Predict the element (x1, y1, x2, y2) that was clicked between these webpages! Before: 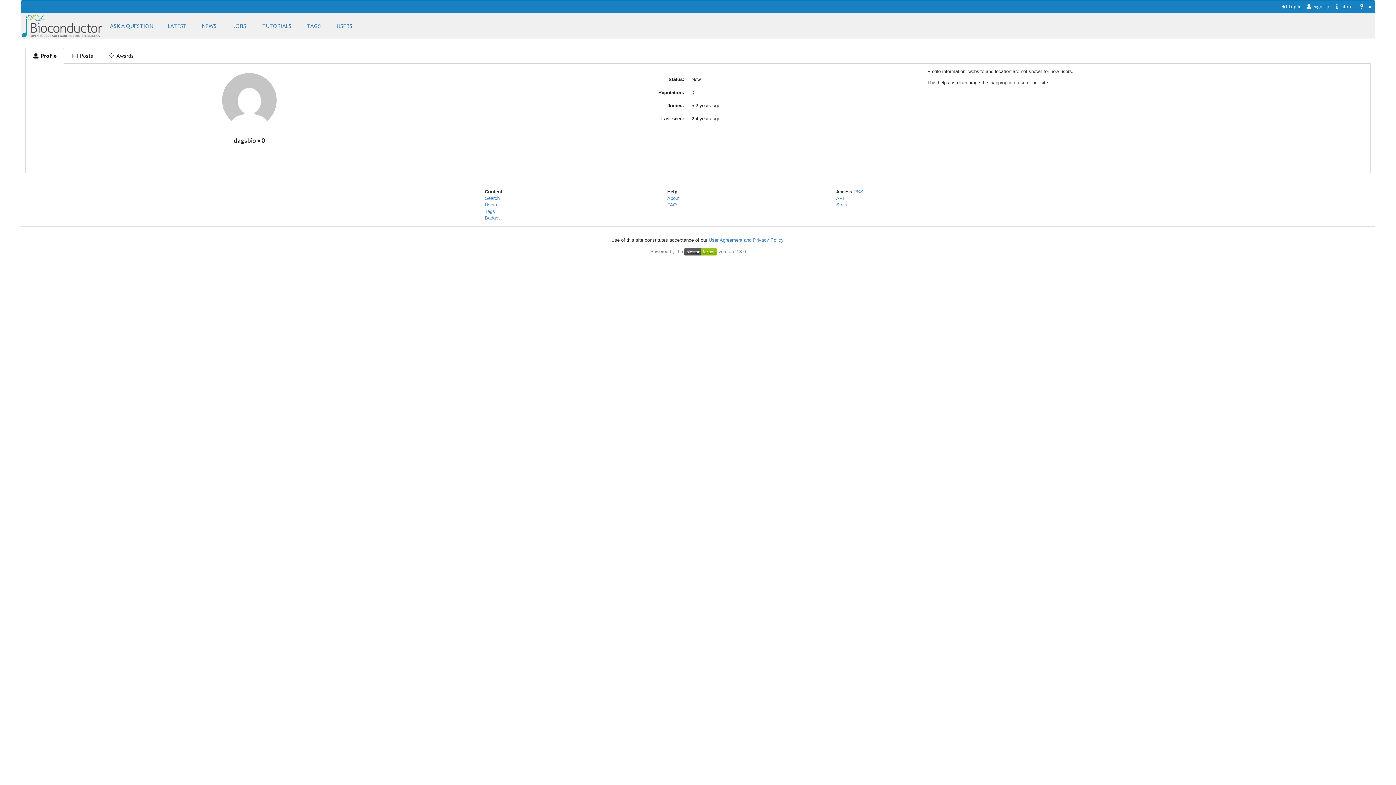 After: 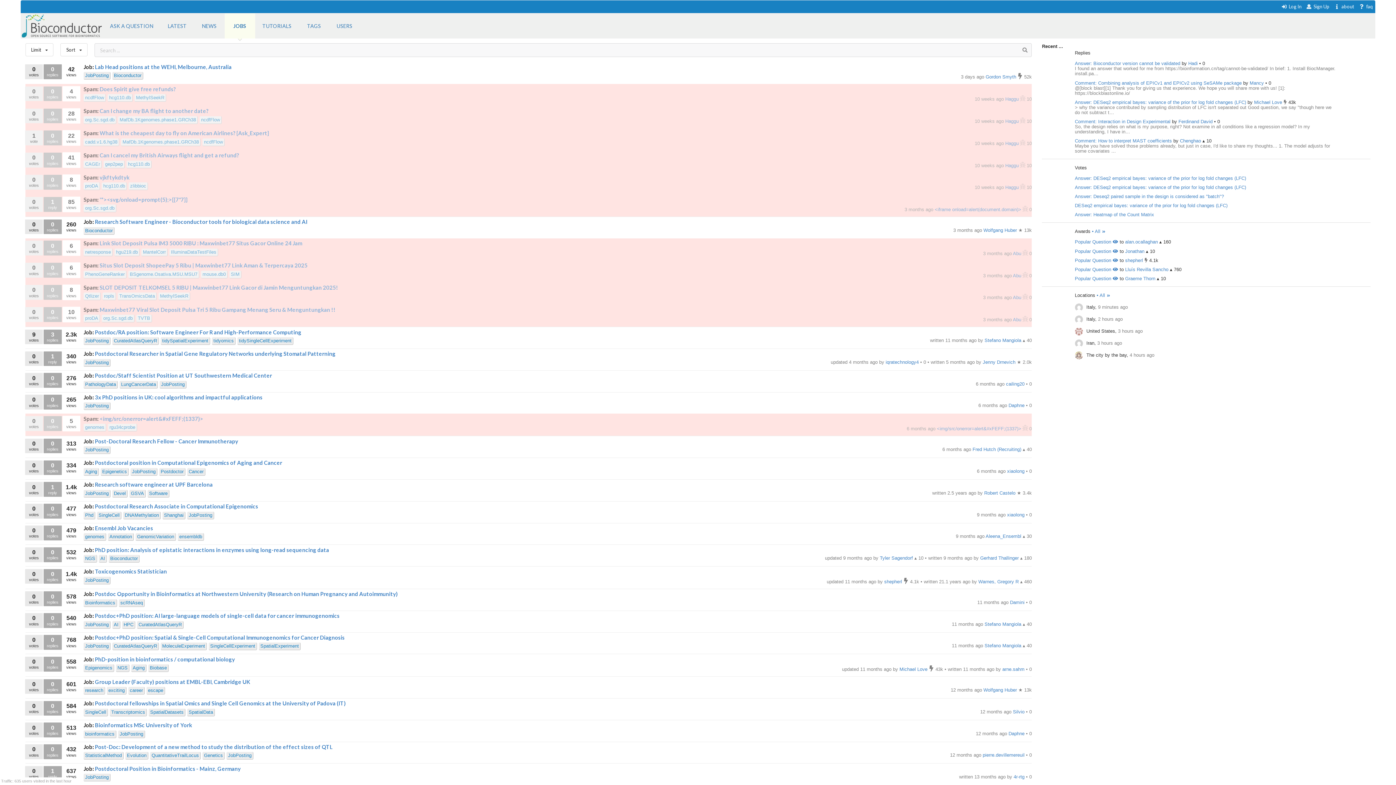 Action: label: JOBS bbox: (224, 13, 255, 38)